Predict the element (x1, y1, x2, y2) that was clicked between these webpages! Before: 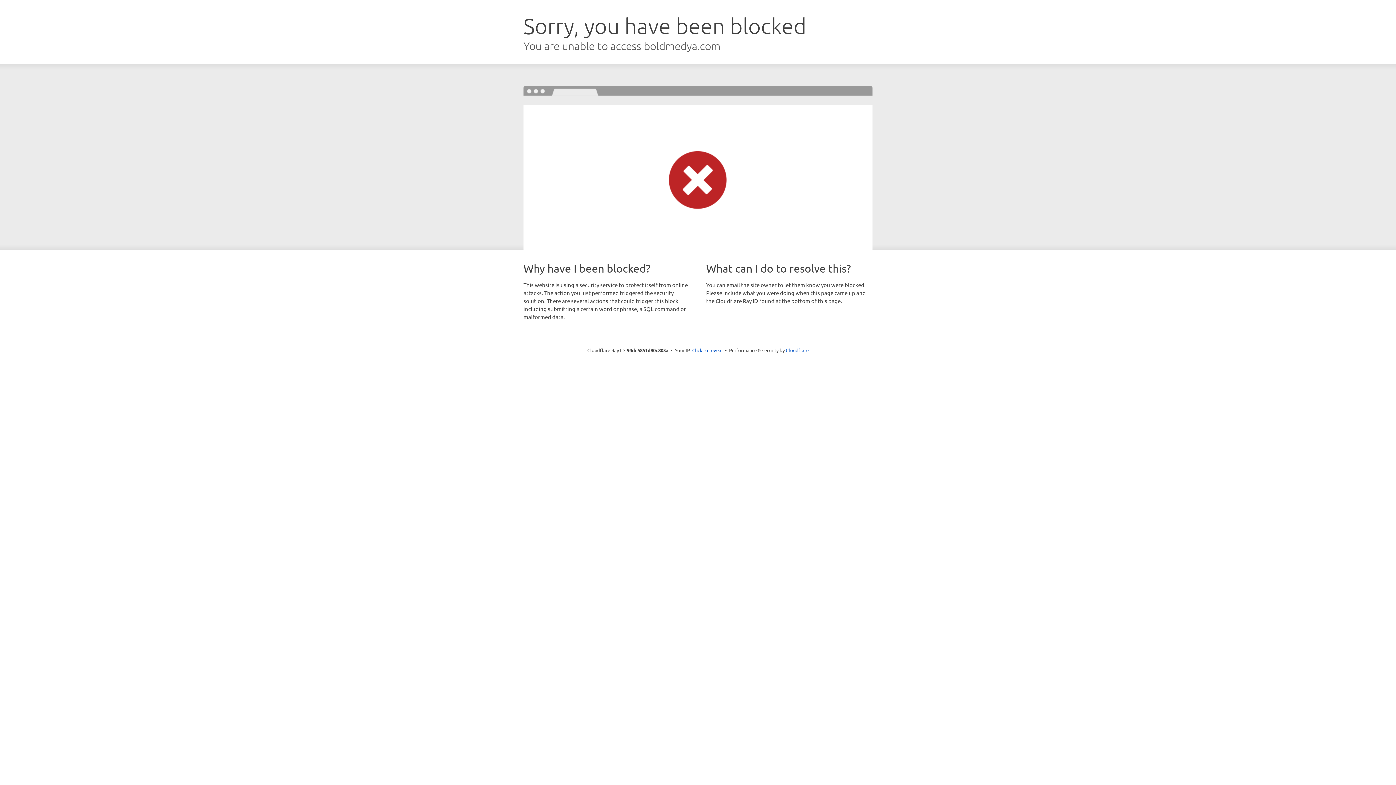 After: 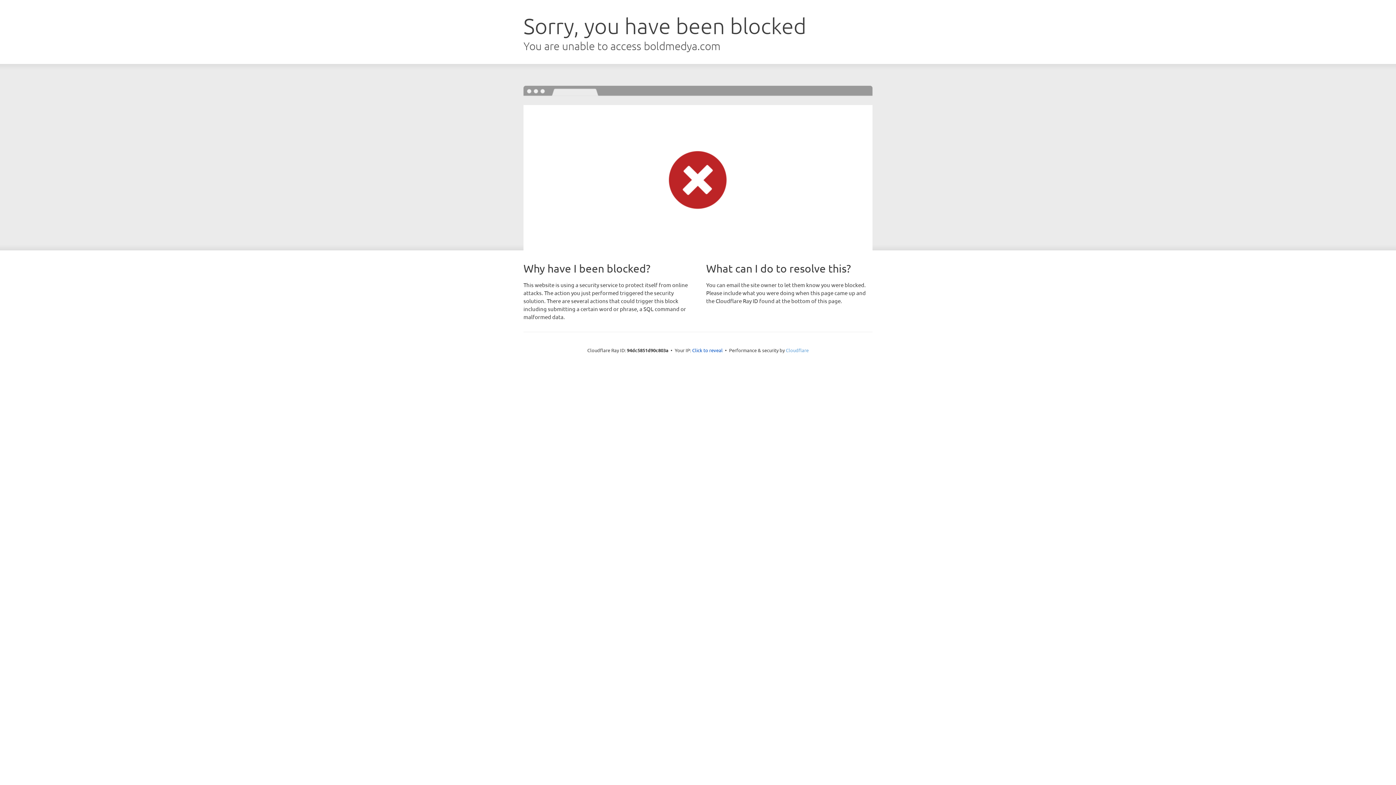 Action: label: Cloudflare bbox: (786, 347, 808, 353)